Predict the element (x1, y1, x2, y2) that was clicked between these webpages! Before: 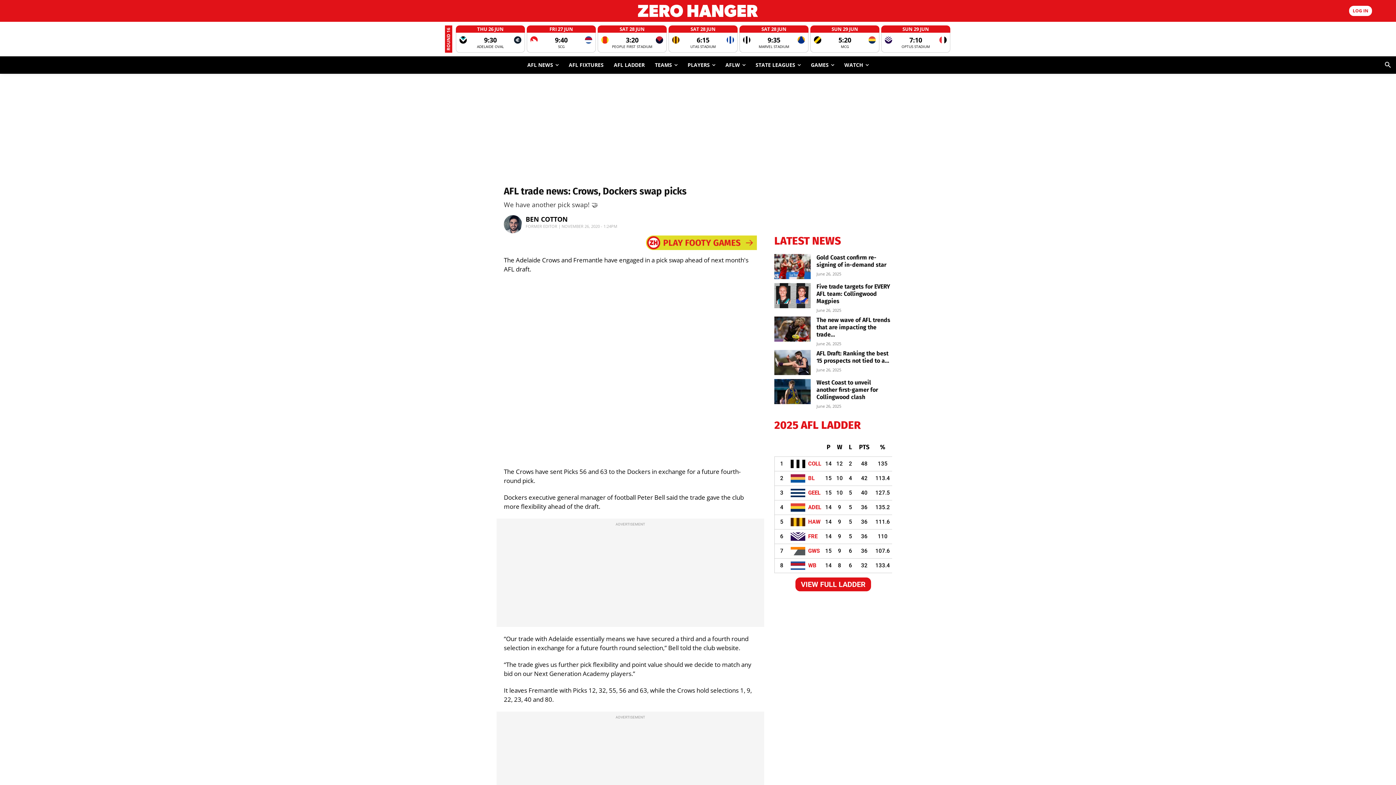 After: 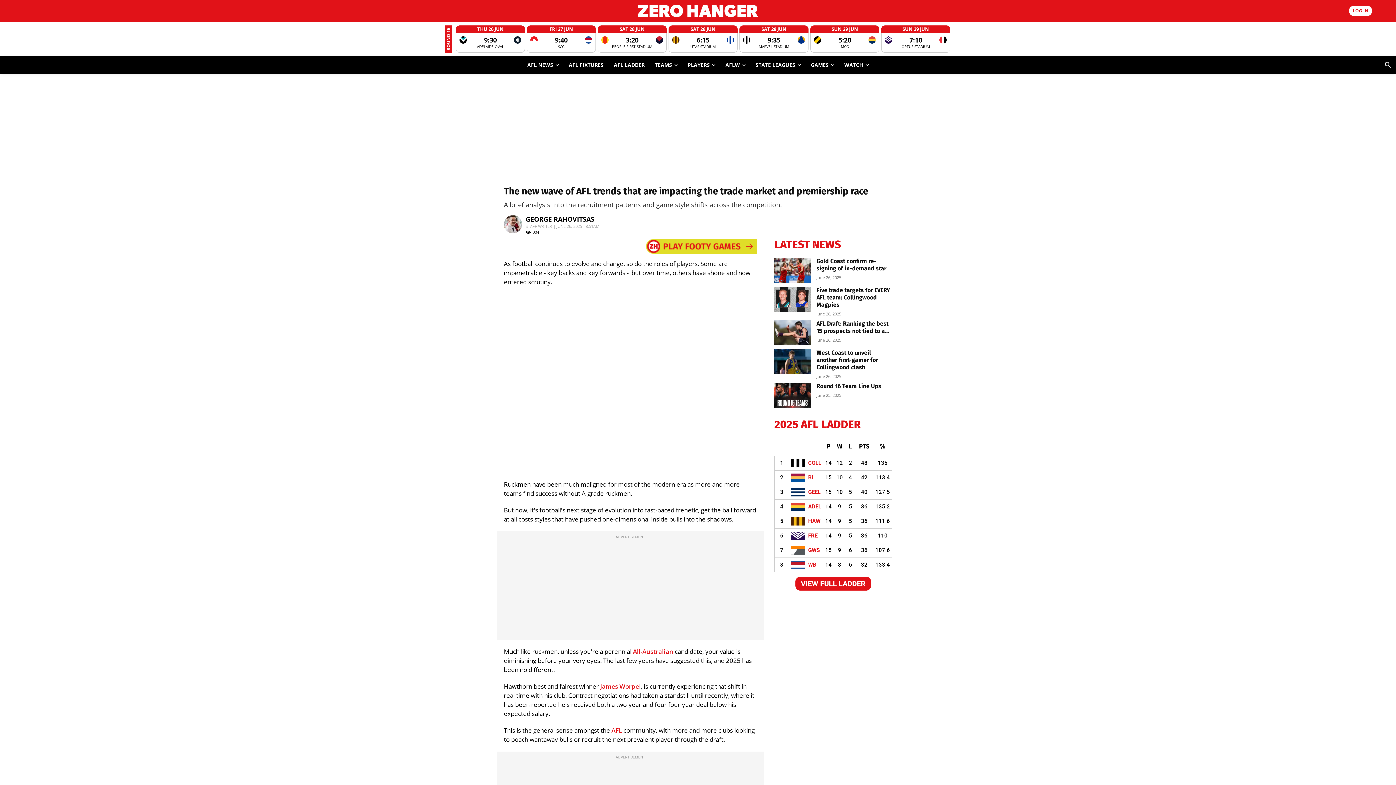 Action: bbox: (816, 316, 890, 338) label: The new wave of AFL trends that are impacting the trade...